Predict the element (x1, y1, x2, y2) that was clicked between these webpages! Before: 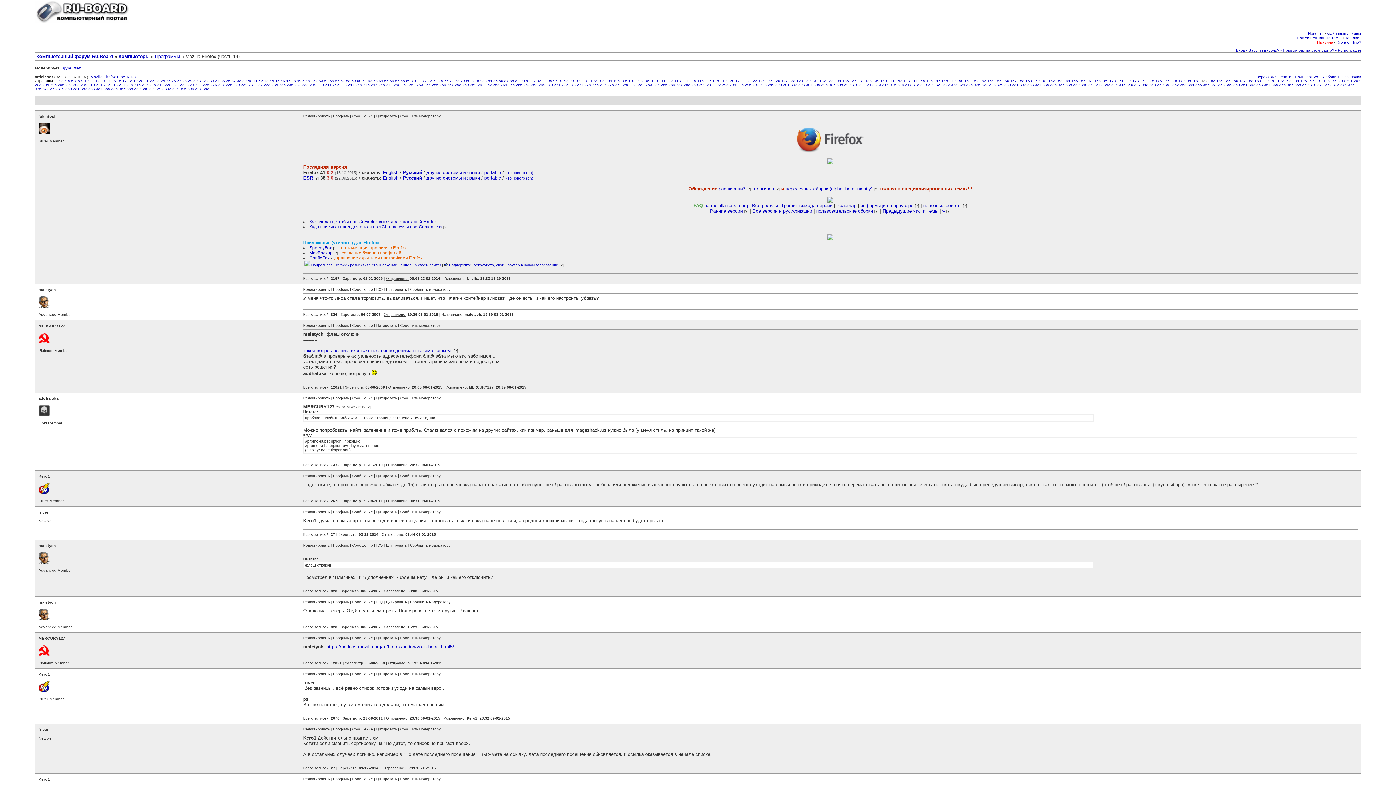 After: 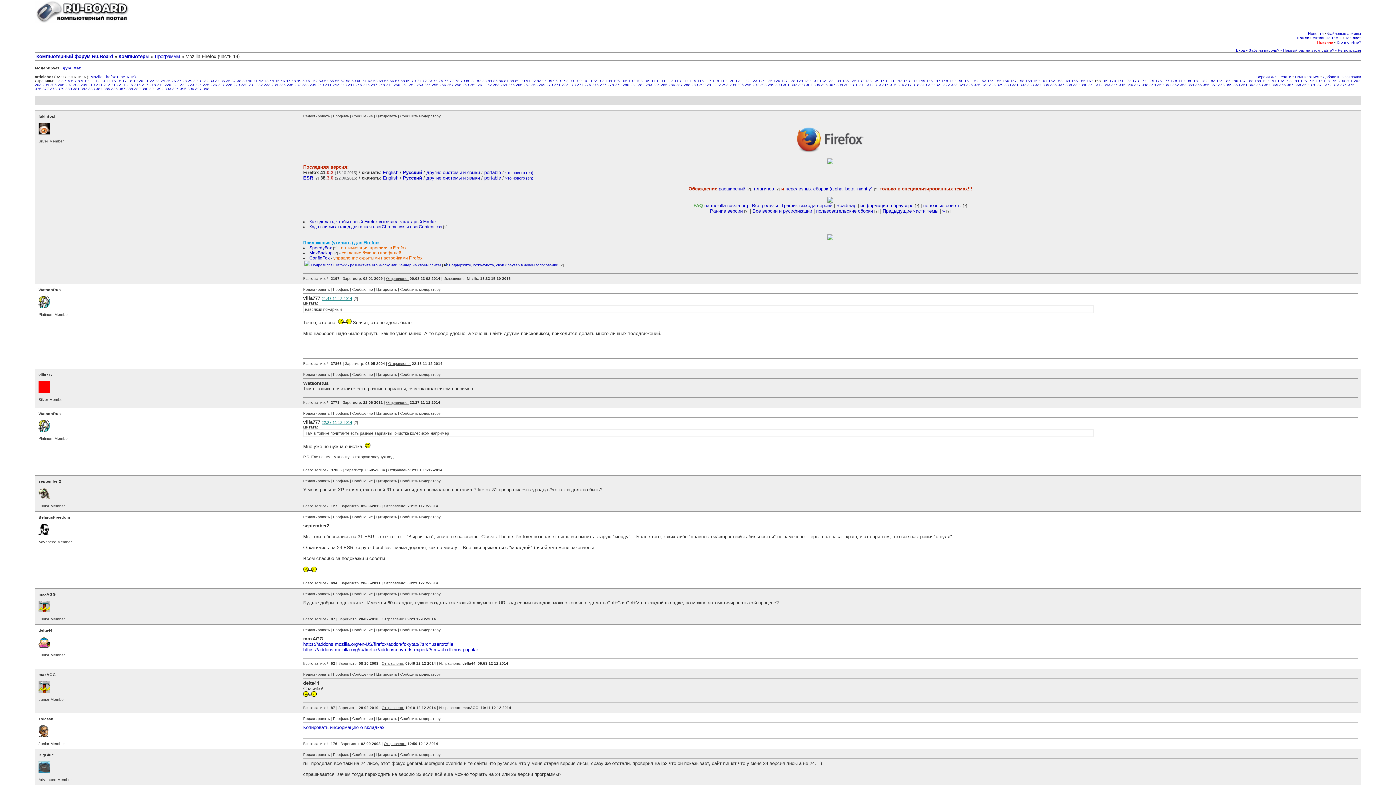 Action: bbox: (1094, 78, 1101, 82) label: 168